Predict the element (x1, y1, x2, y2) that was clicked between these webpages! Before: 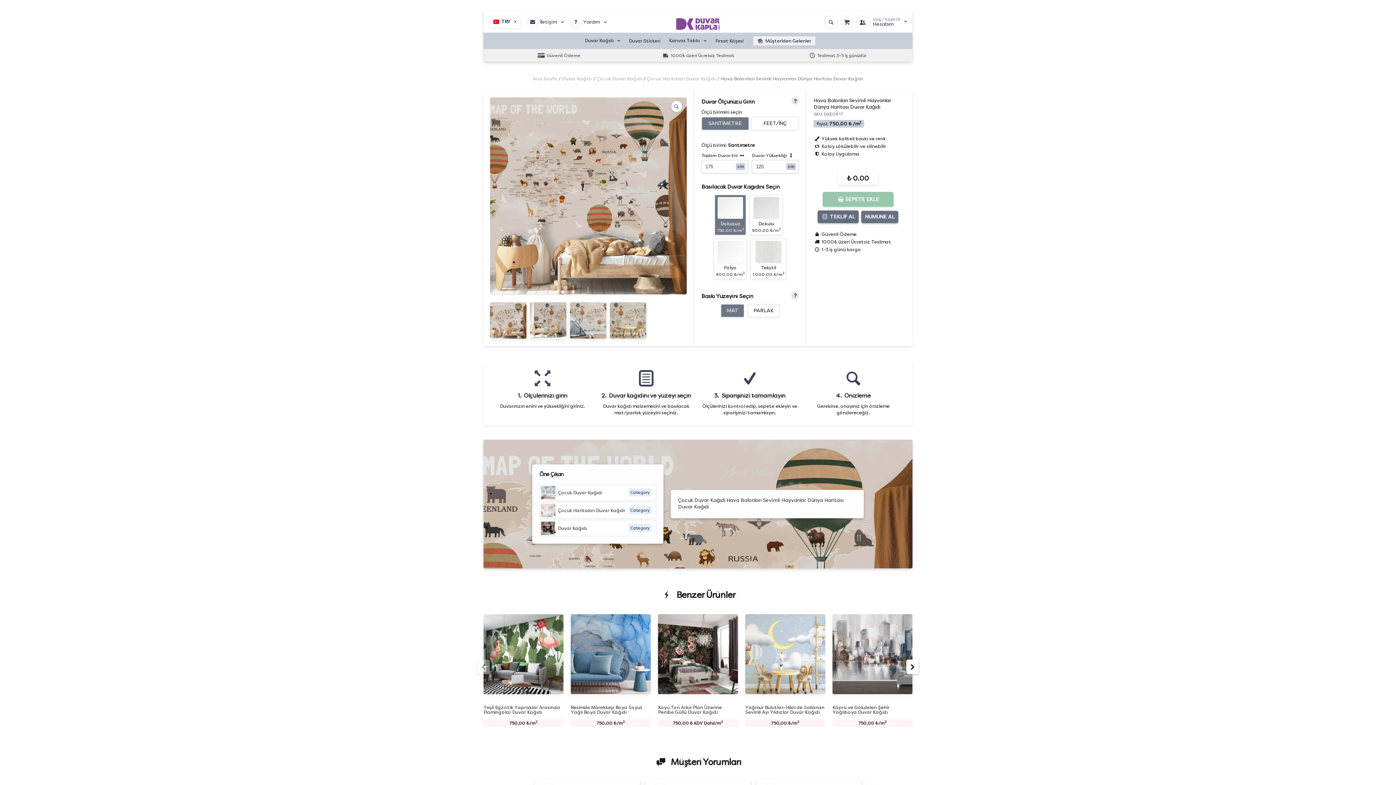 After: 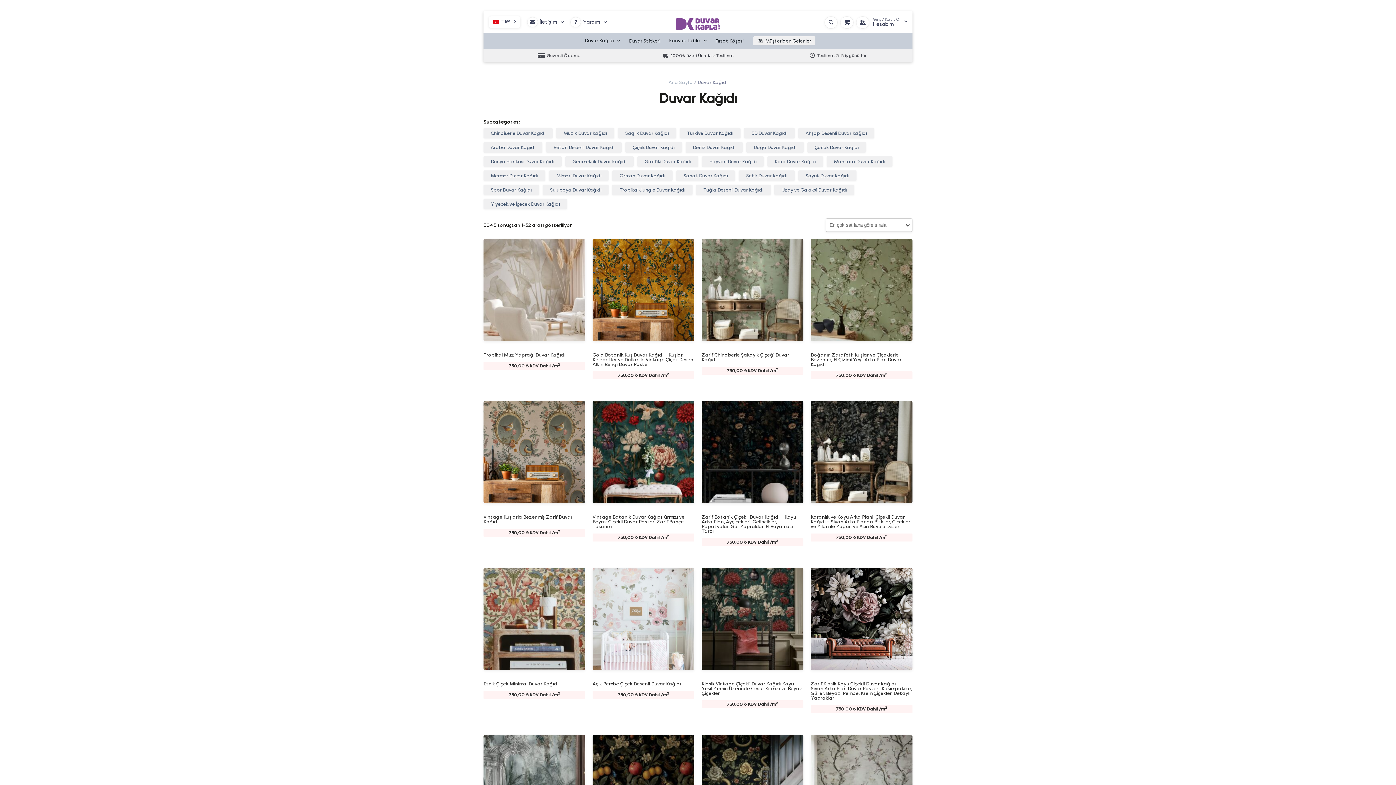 Action: label: Duvar Kağıdı bbox: (562, 76, 592, 81)